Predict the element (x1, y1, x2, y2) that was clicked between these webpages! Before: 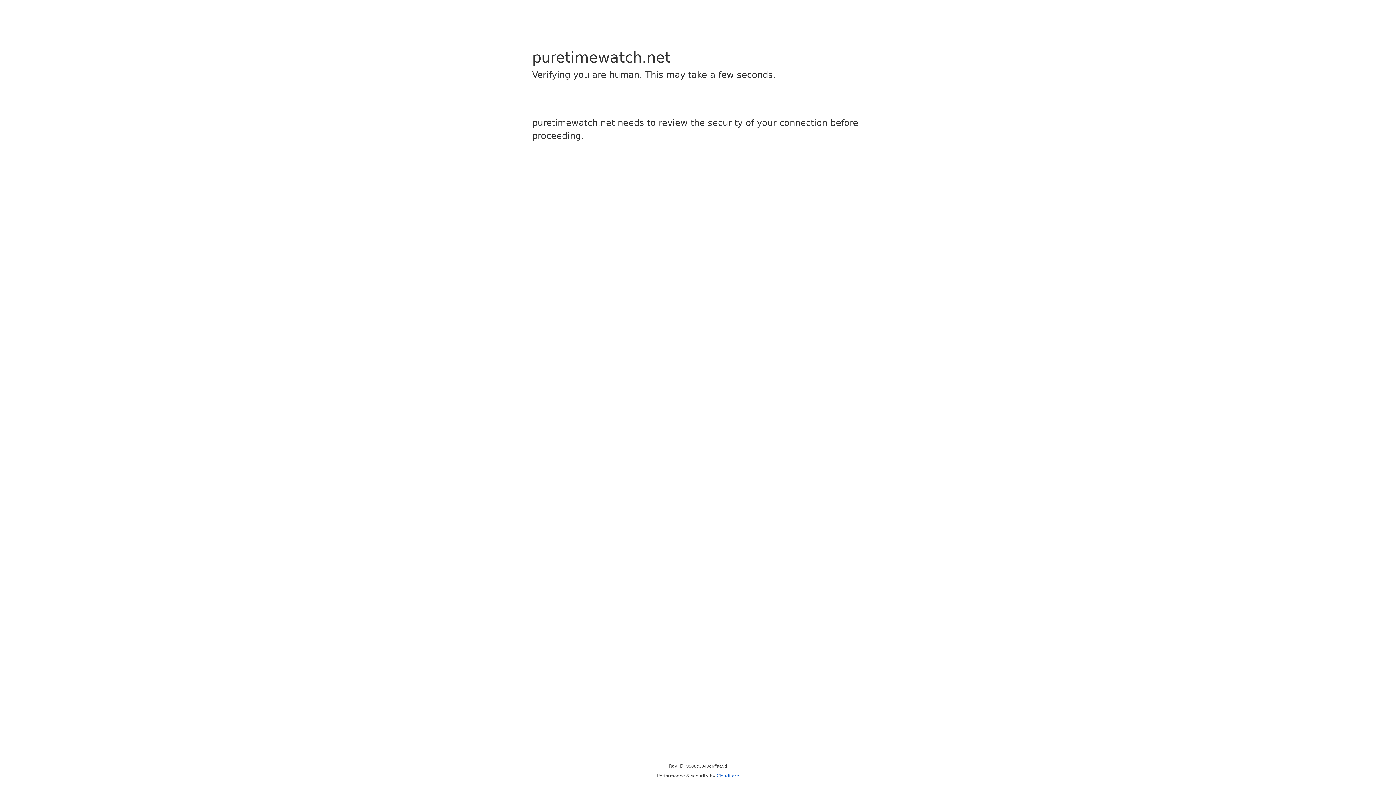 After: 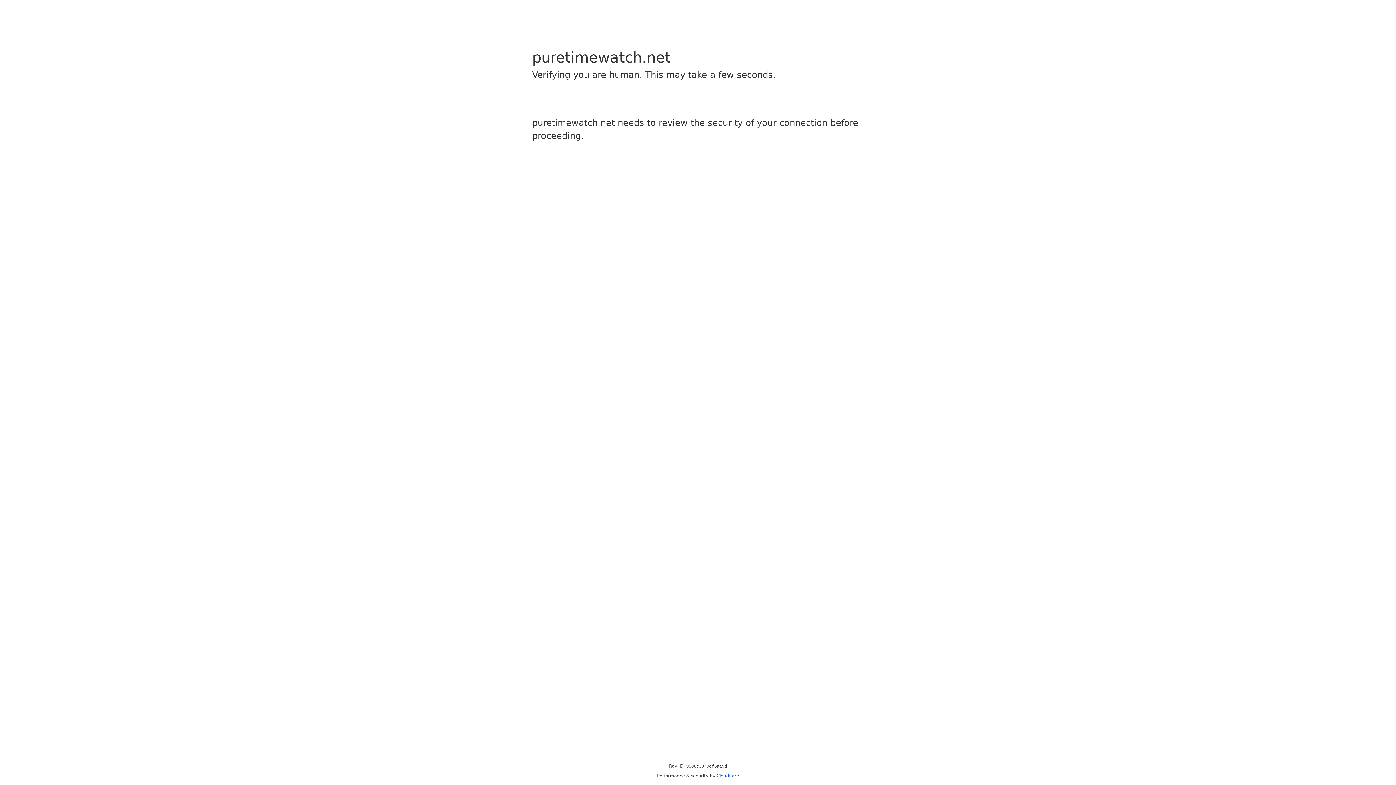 Action: label: Cloudflare bbox: (716, 773, 739, 778)